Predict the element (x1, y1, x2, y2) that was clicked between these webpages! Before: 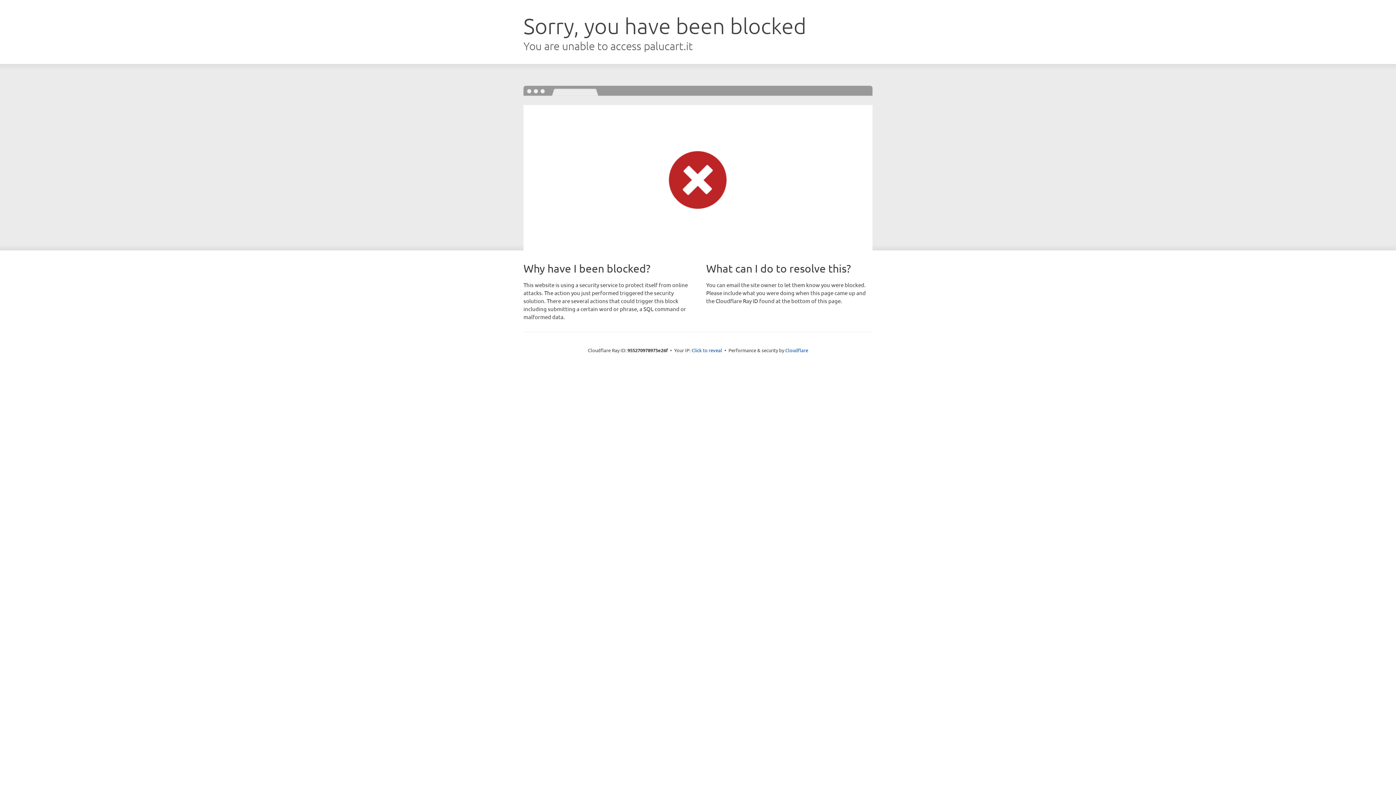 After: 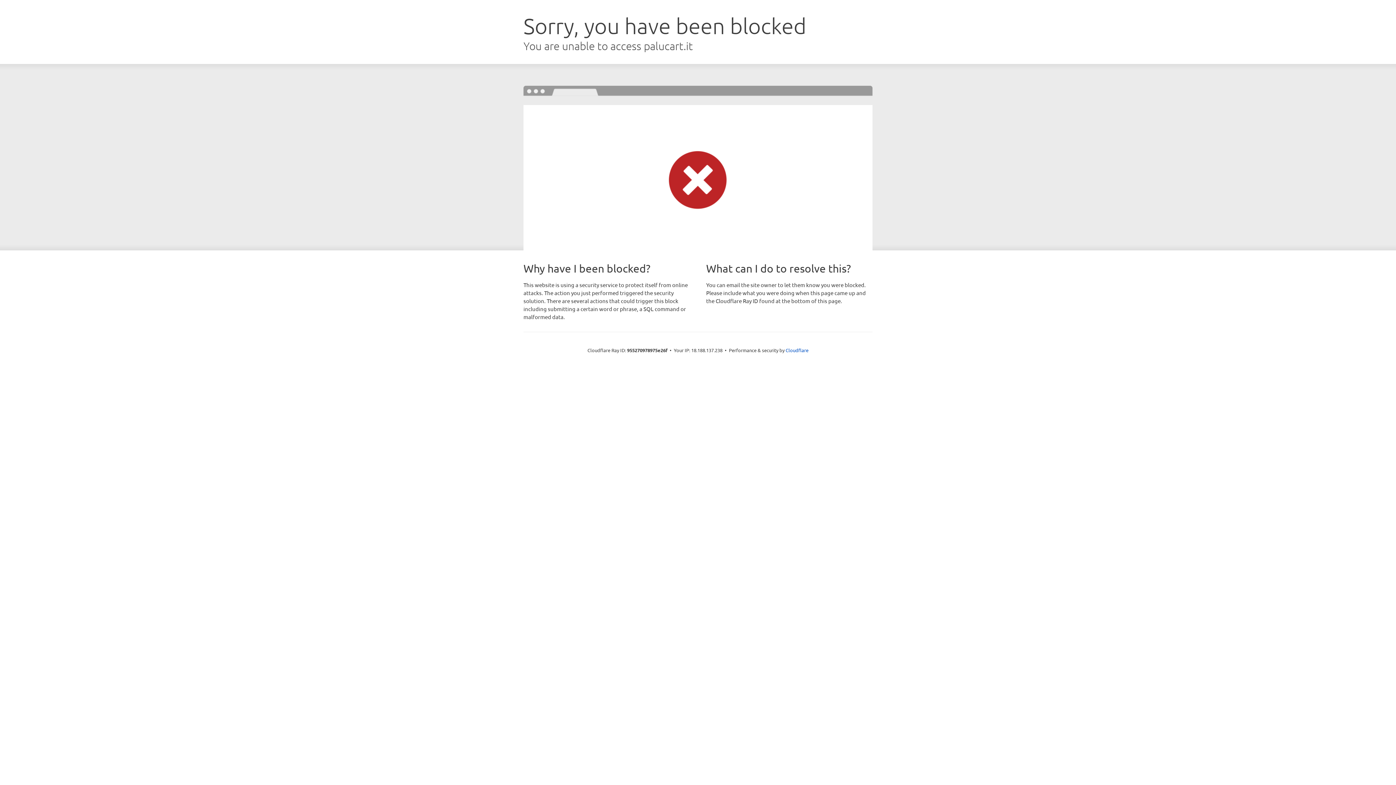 Action: bbox: (691, 346, 722, 353) label: Click to reveal